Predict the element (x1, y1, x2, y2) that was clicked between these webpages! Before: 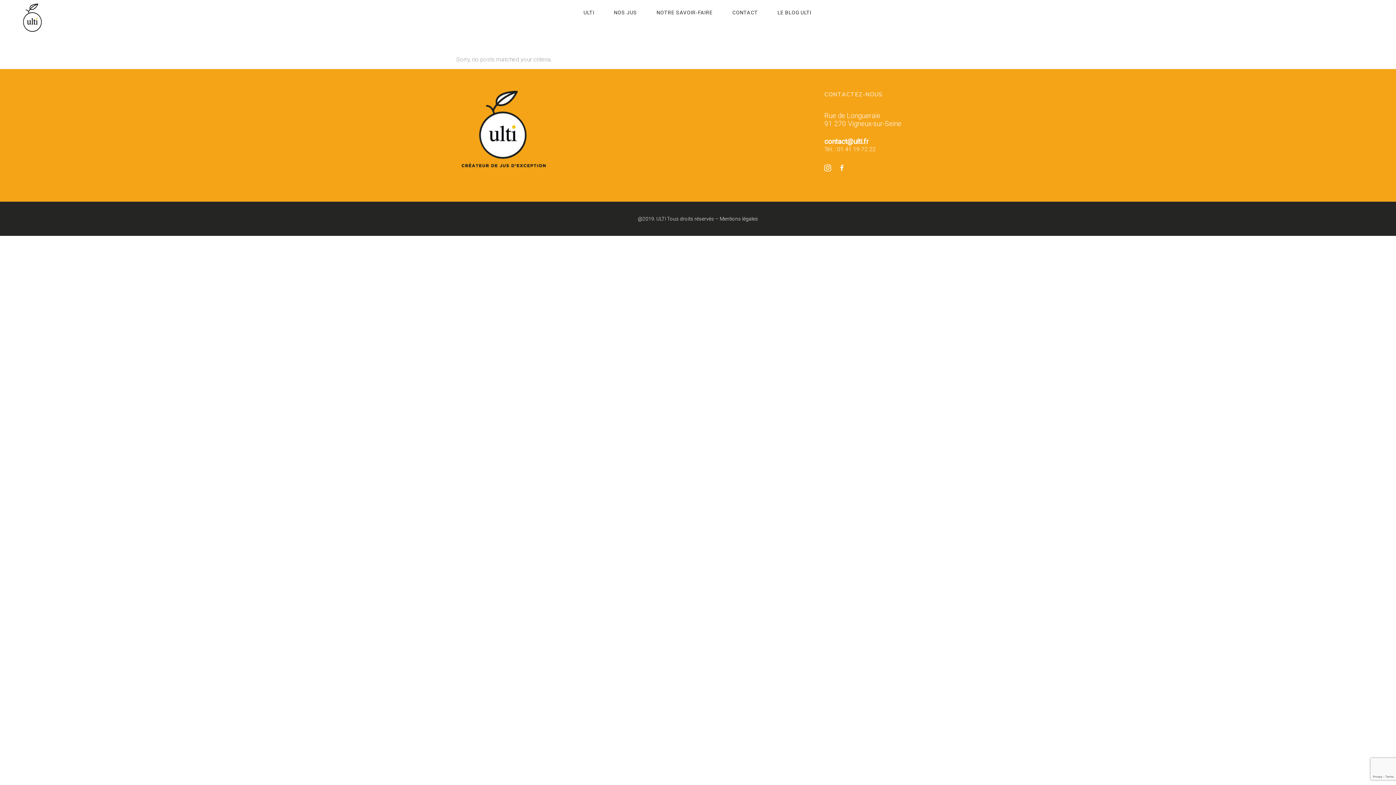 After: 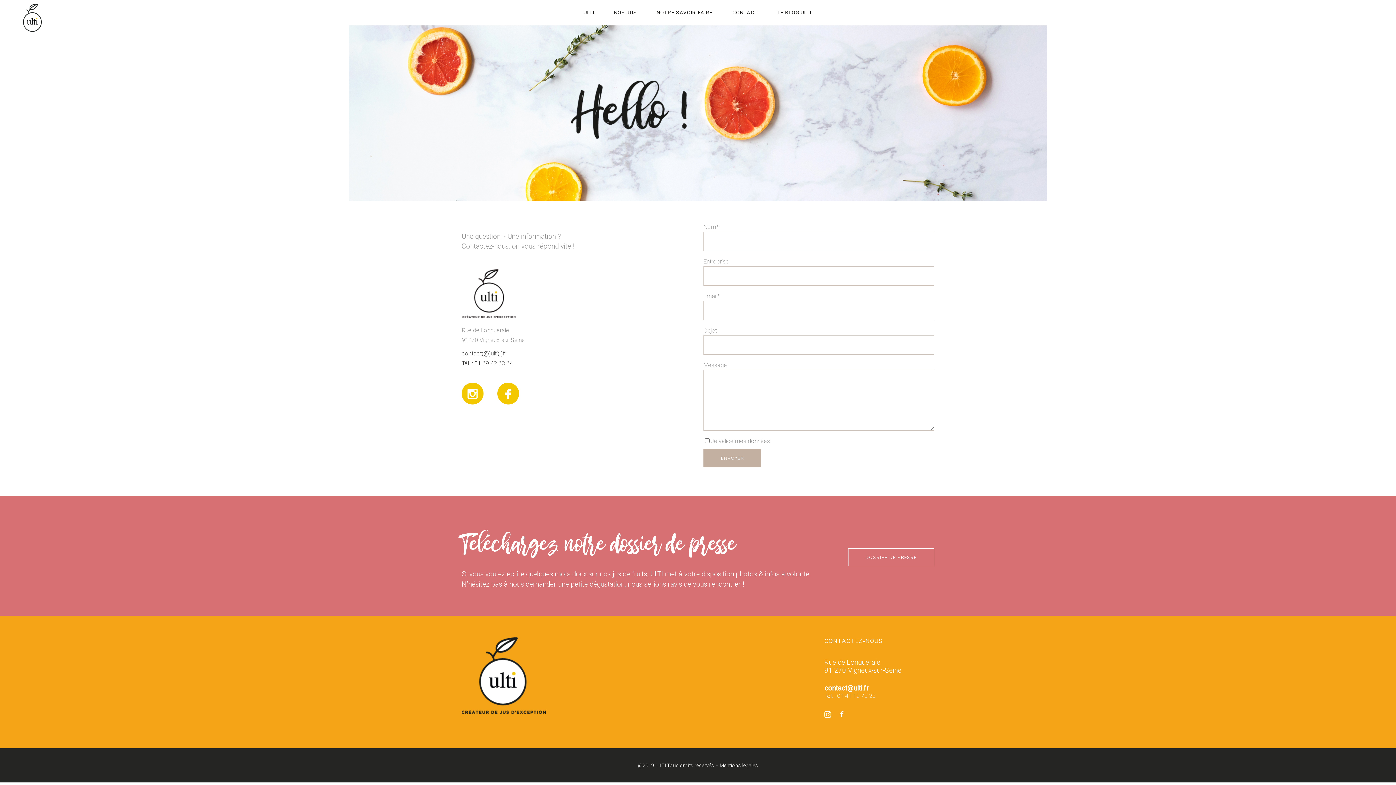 Action: label: CONTACT bbox: (722, 0, 767, 25)